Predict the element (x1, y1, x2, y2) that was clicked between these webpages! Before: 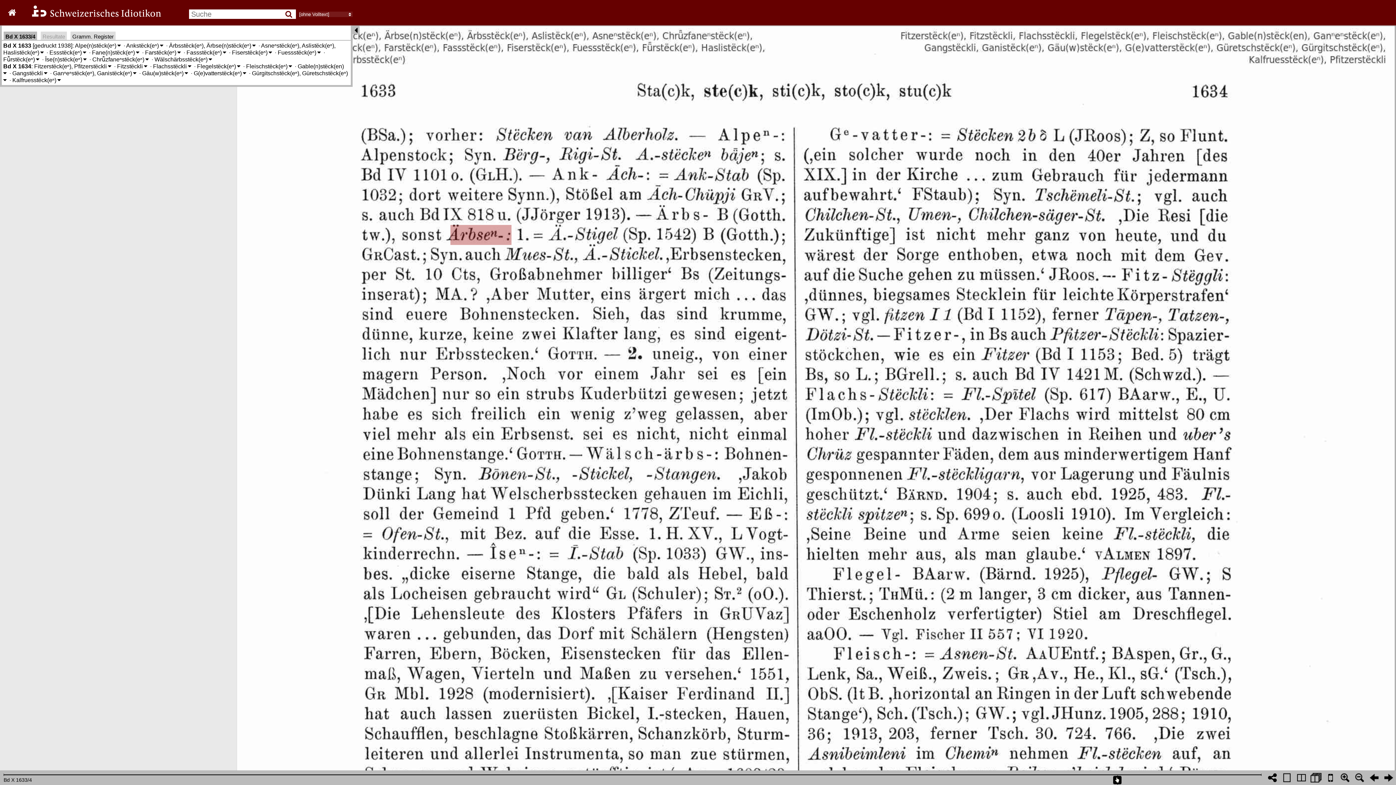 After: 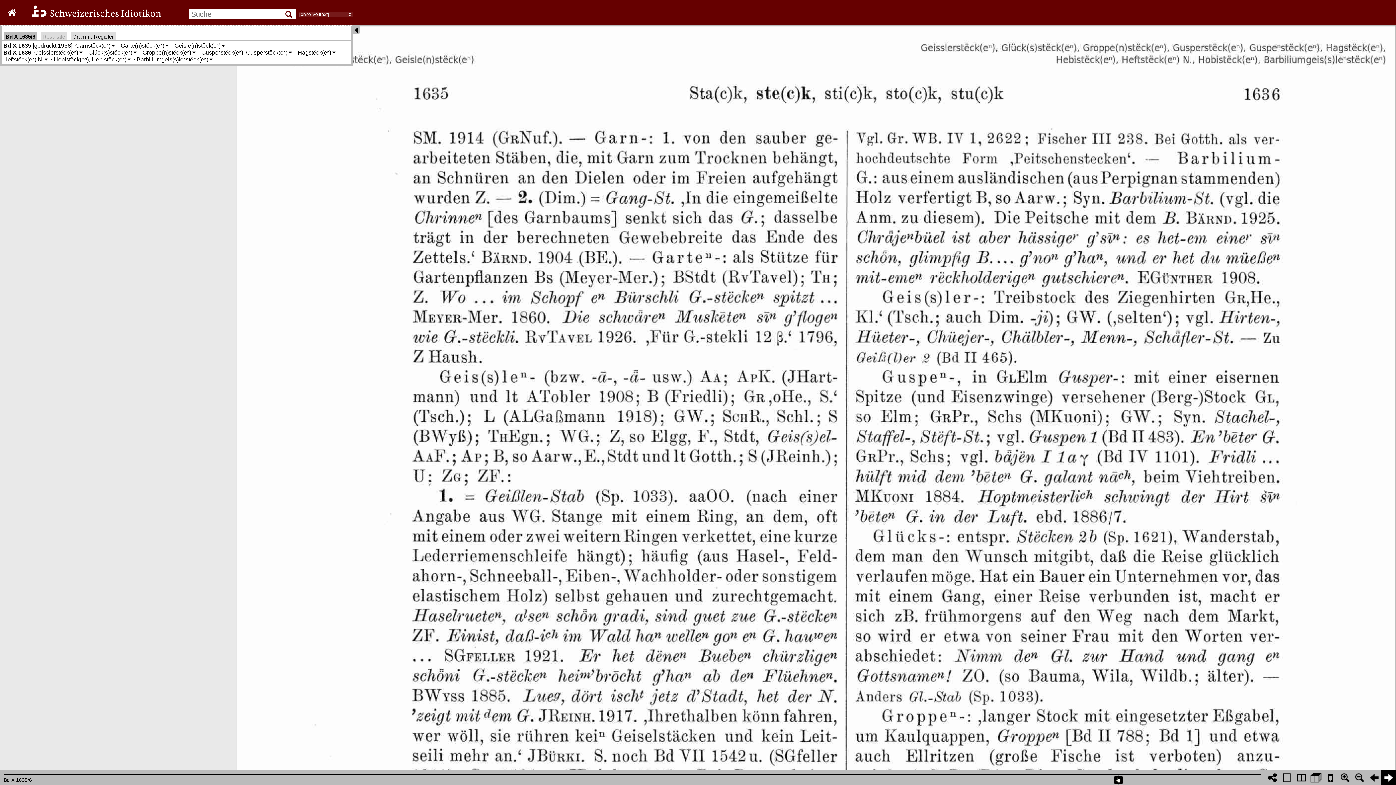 Action: bbox: (1381, 770, 1396, 785)